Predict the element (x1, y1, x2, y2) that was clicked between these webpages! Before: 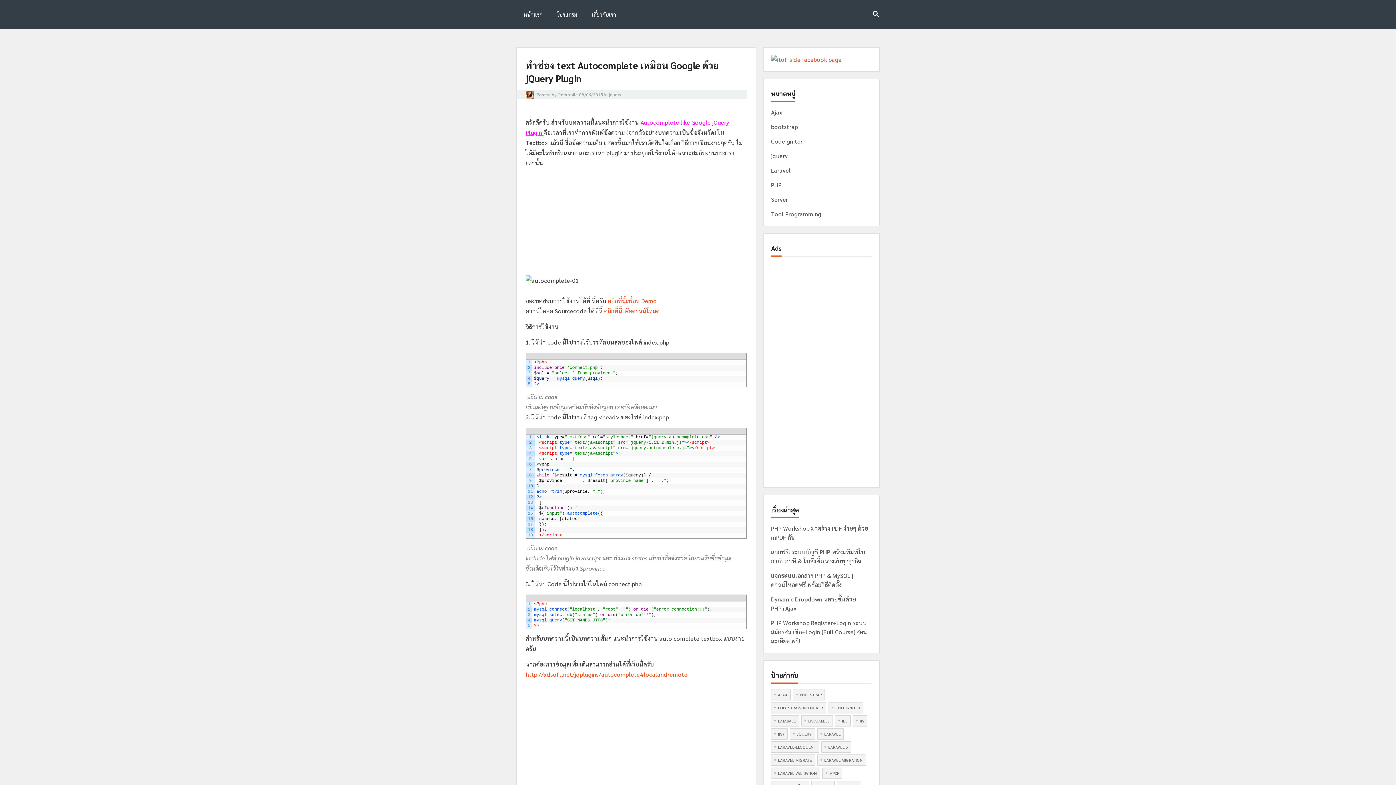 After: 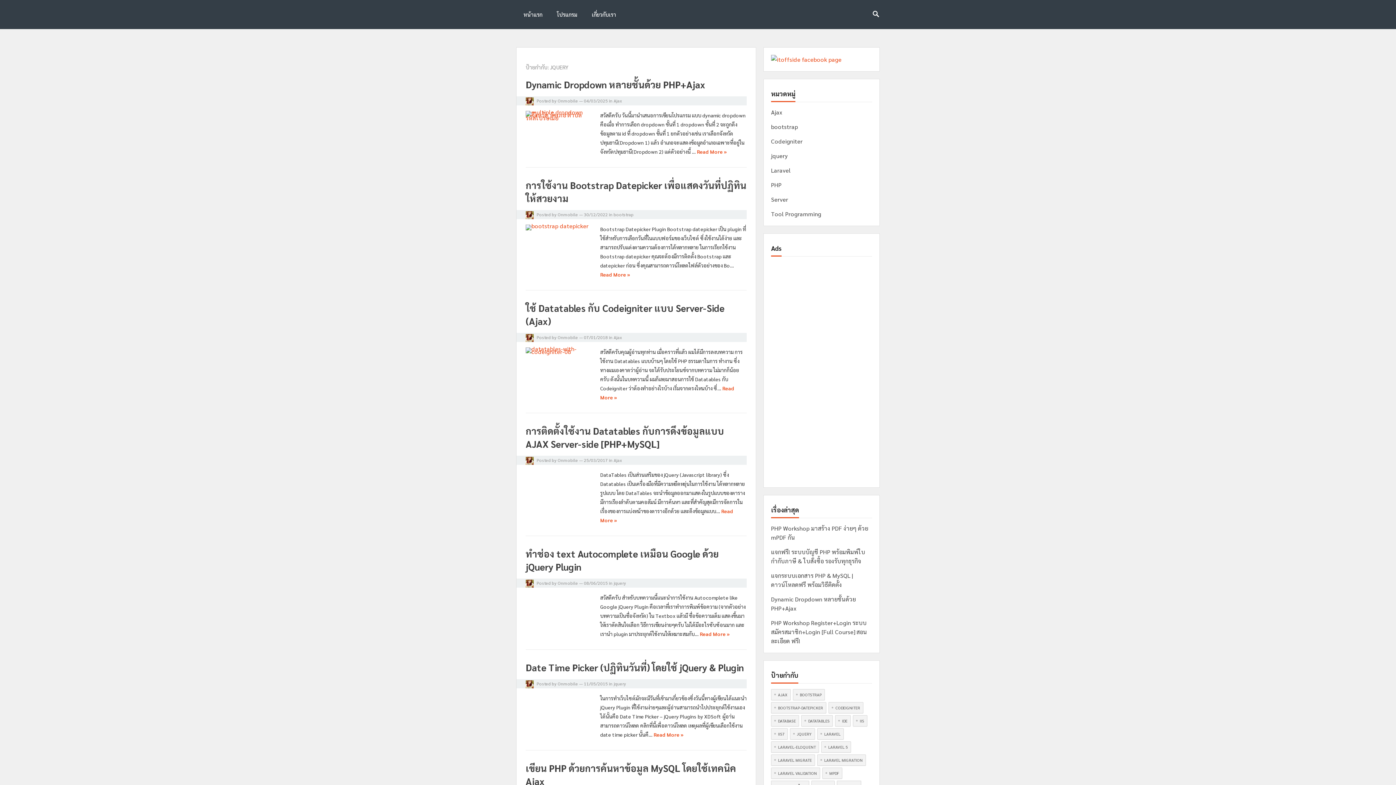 Action: bbox: (790, 728, 815, 740) label: jquery (10 รายการ)